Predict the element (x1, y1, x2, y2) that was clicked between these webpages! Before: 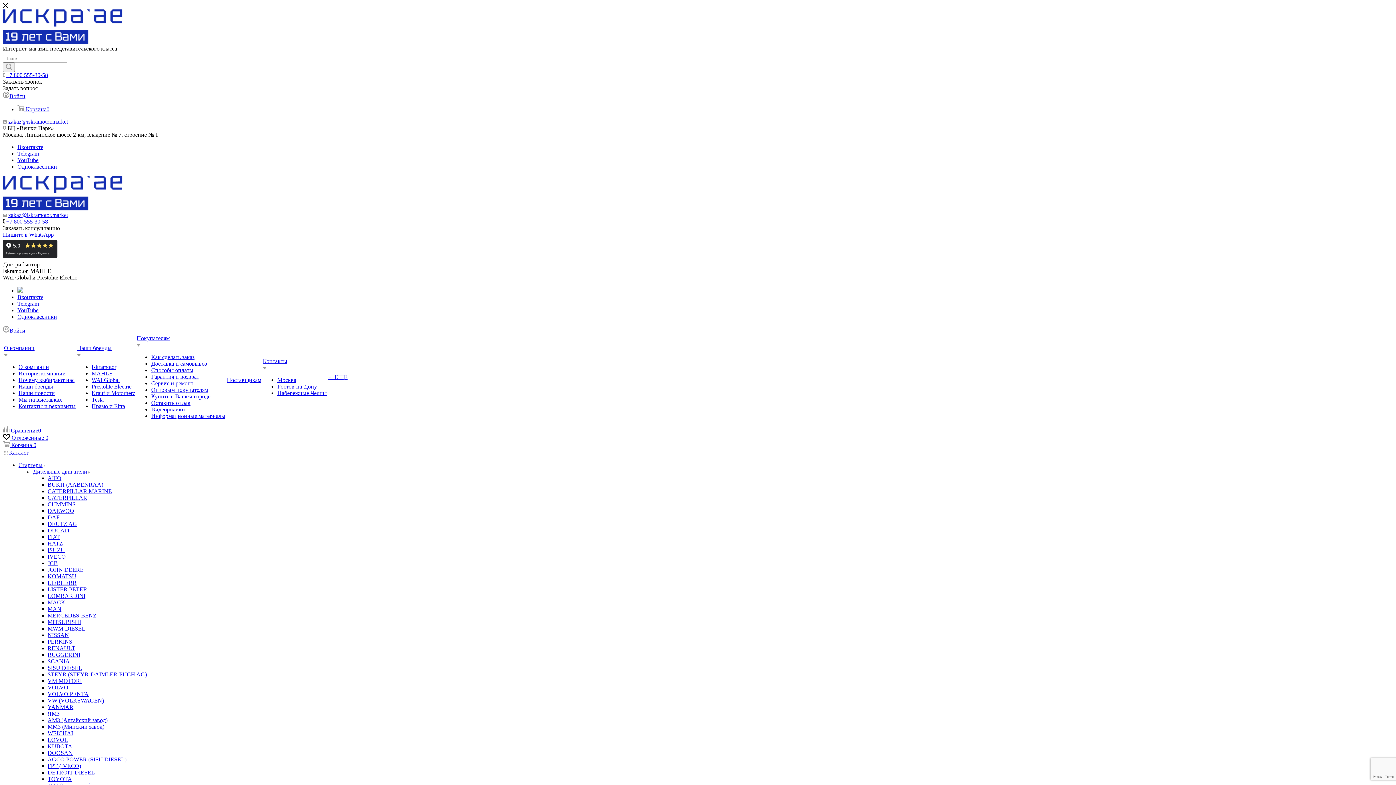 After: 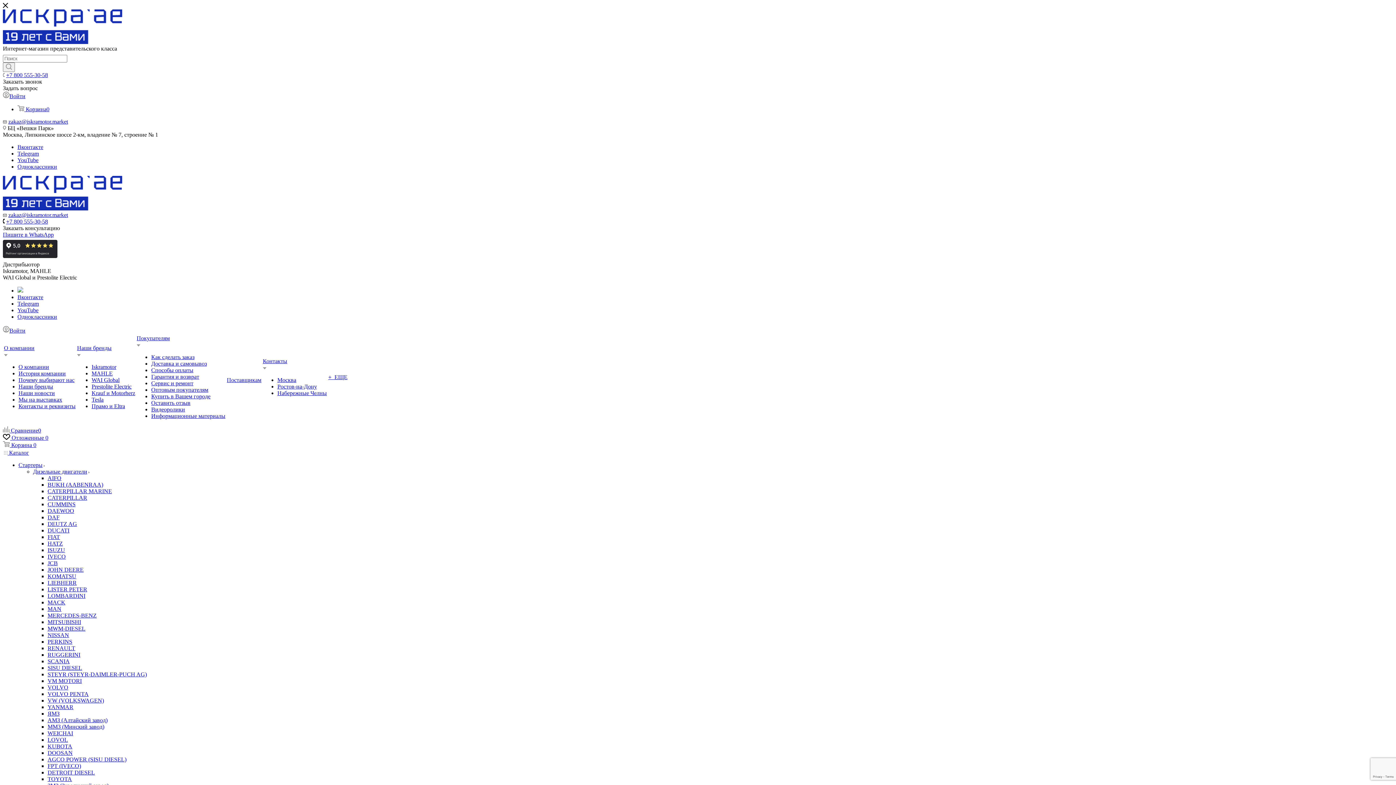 Action: bbox: (47, 508, 74, 514) label: DAEWOO